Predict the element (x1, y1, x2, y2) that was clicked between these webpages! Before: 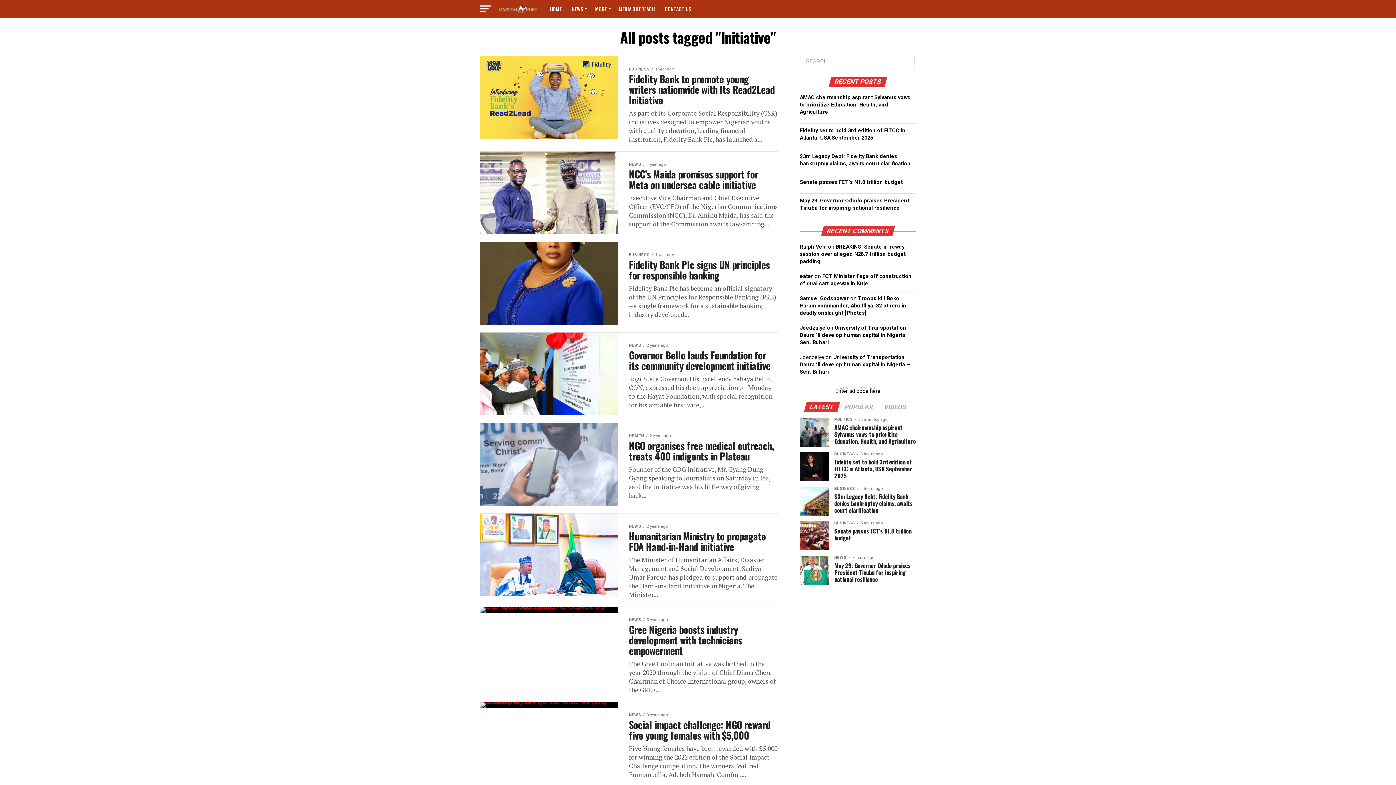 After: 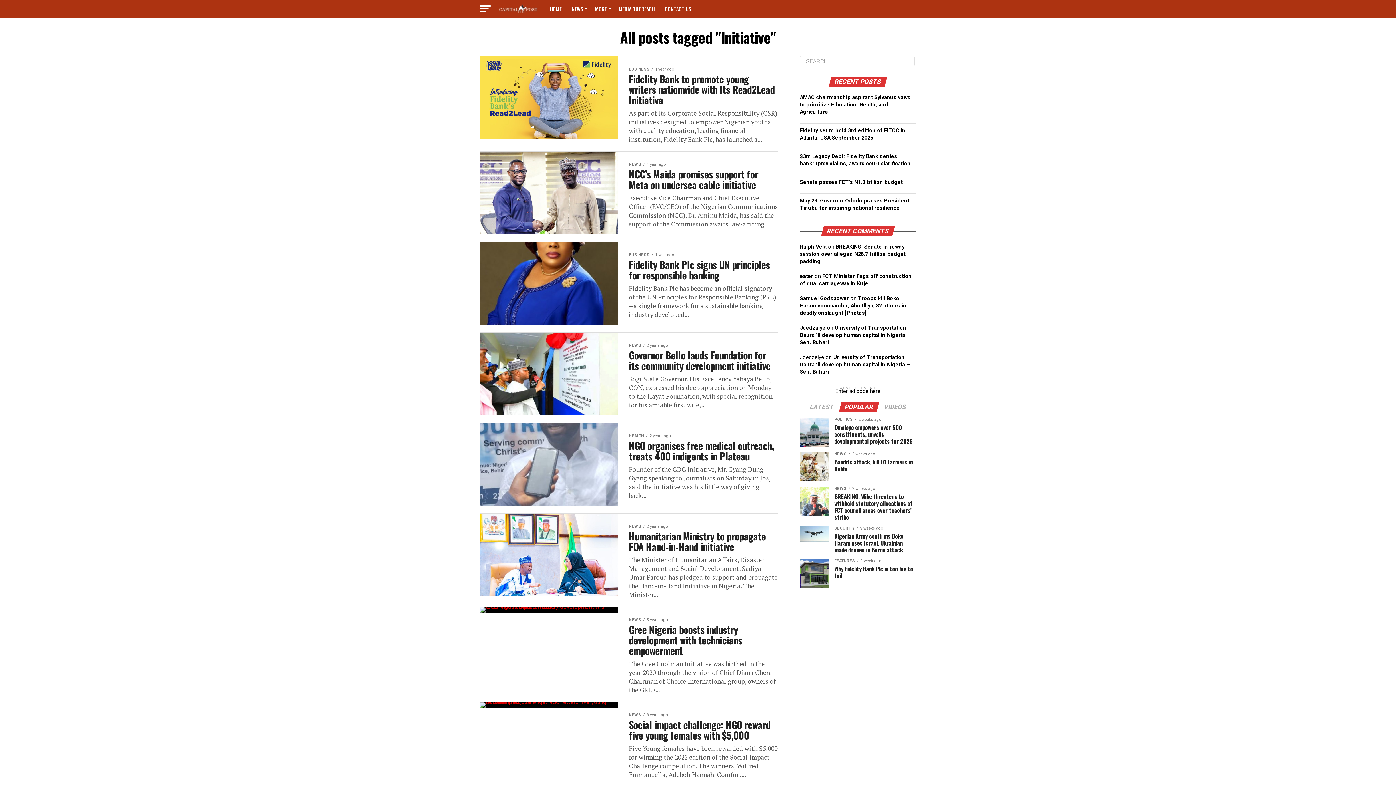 Action: bbox: (840, 404, 878, 410) label: POPULAR